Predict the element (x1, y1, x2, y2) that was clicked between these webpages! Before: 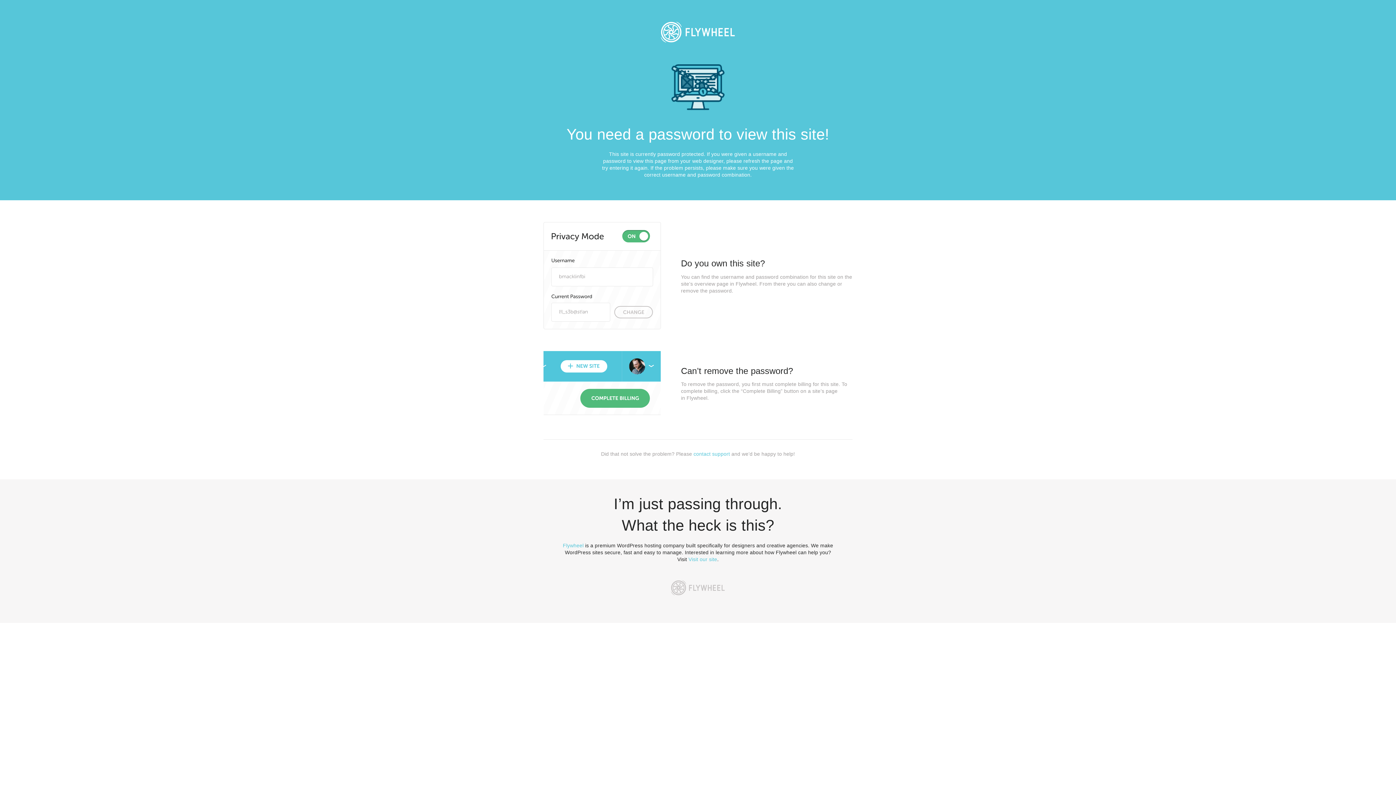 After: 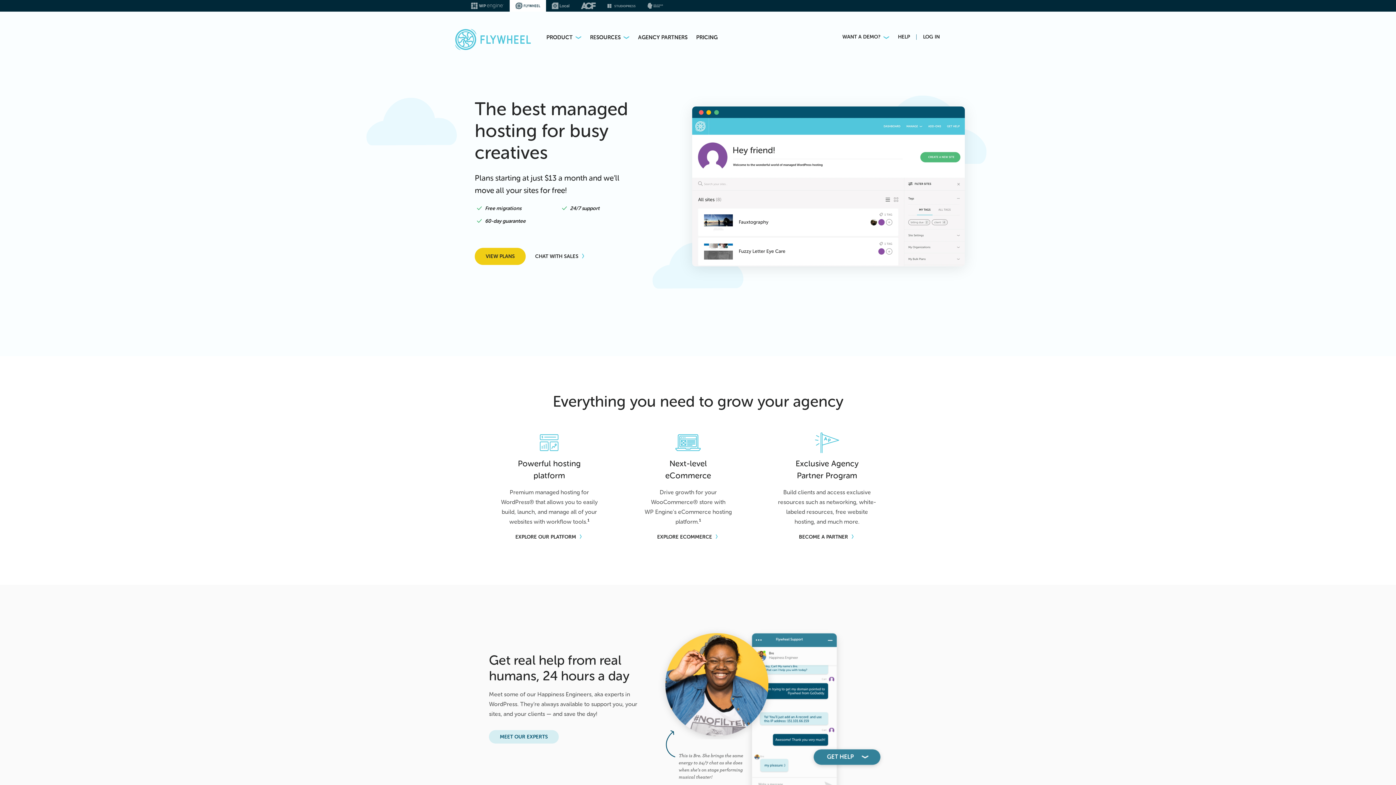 Action: label: Flywheel bbox: (562, 542, 583, 548)